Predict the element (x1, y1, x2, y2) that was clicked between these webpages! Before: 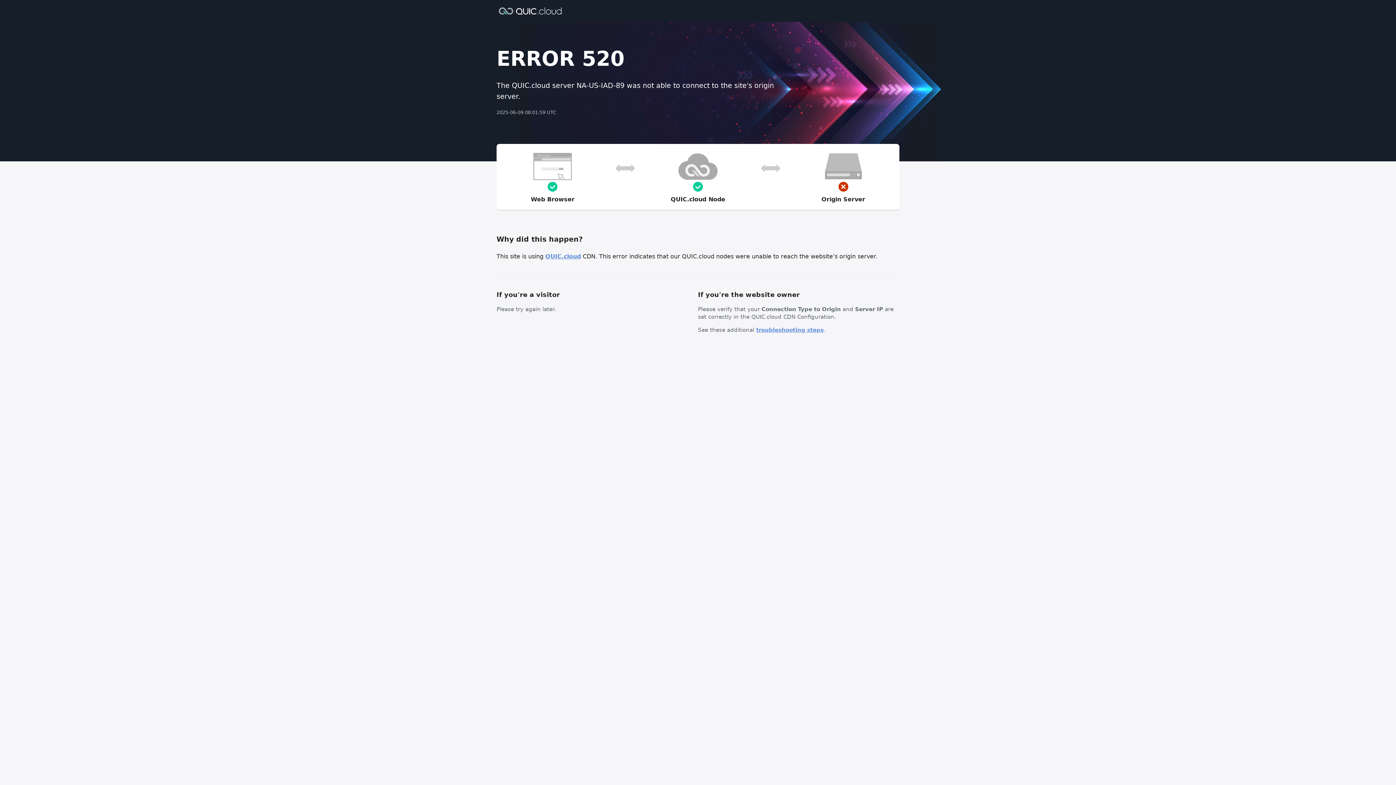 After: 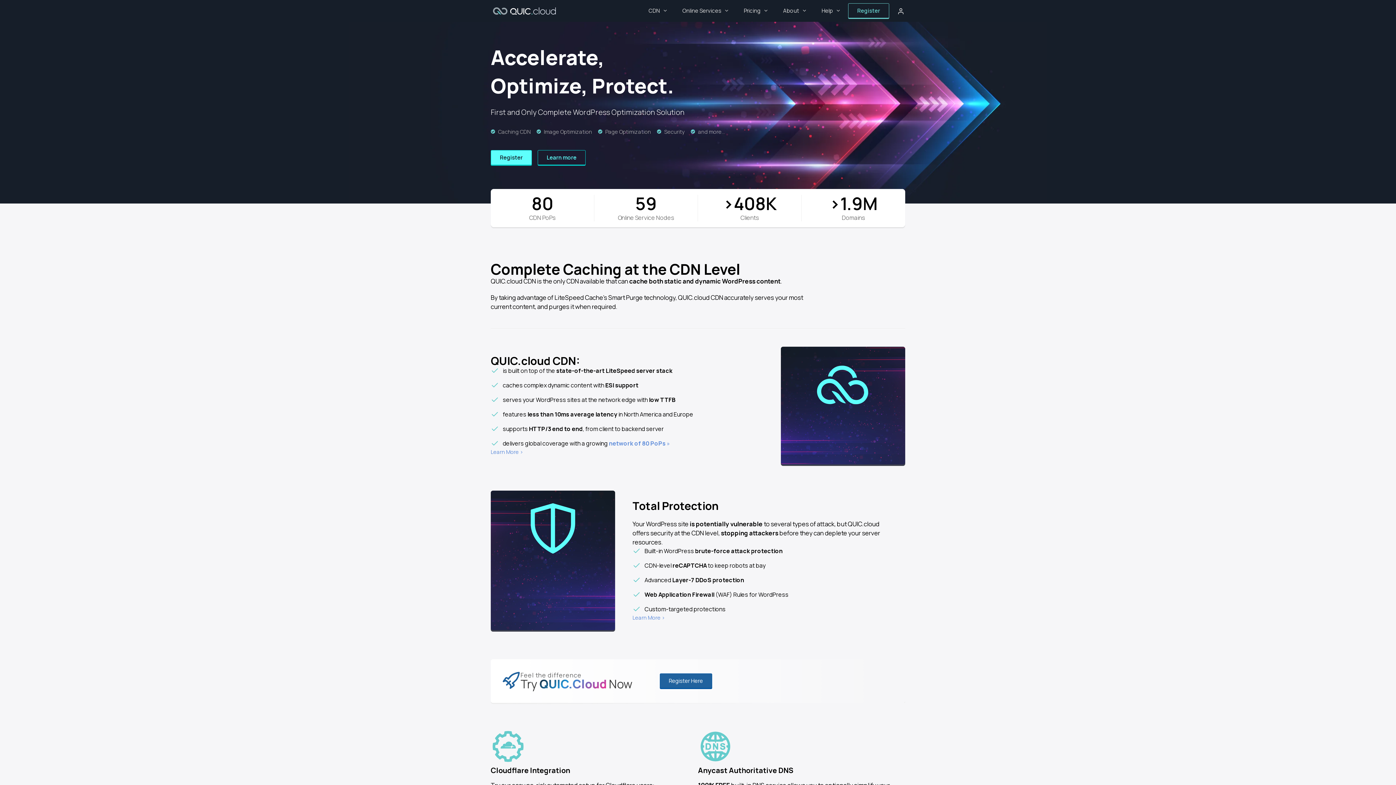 Action: label: QUIC.cloud bbox: (545, 253, 581, 260)